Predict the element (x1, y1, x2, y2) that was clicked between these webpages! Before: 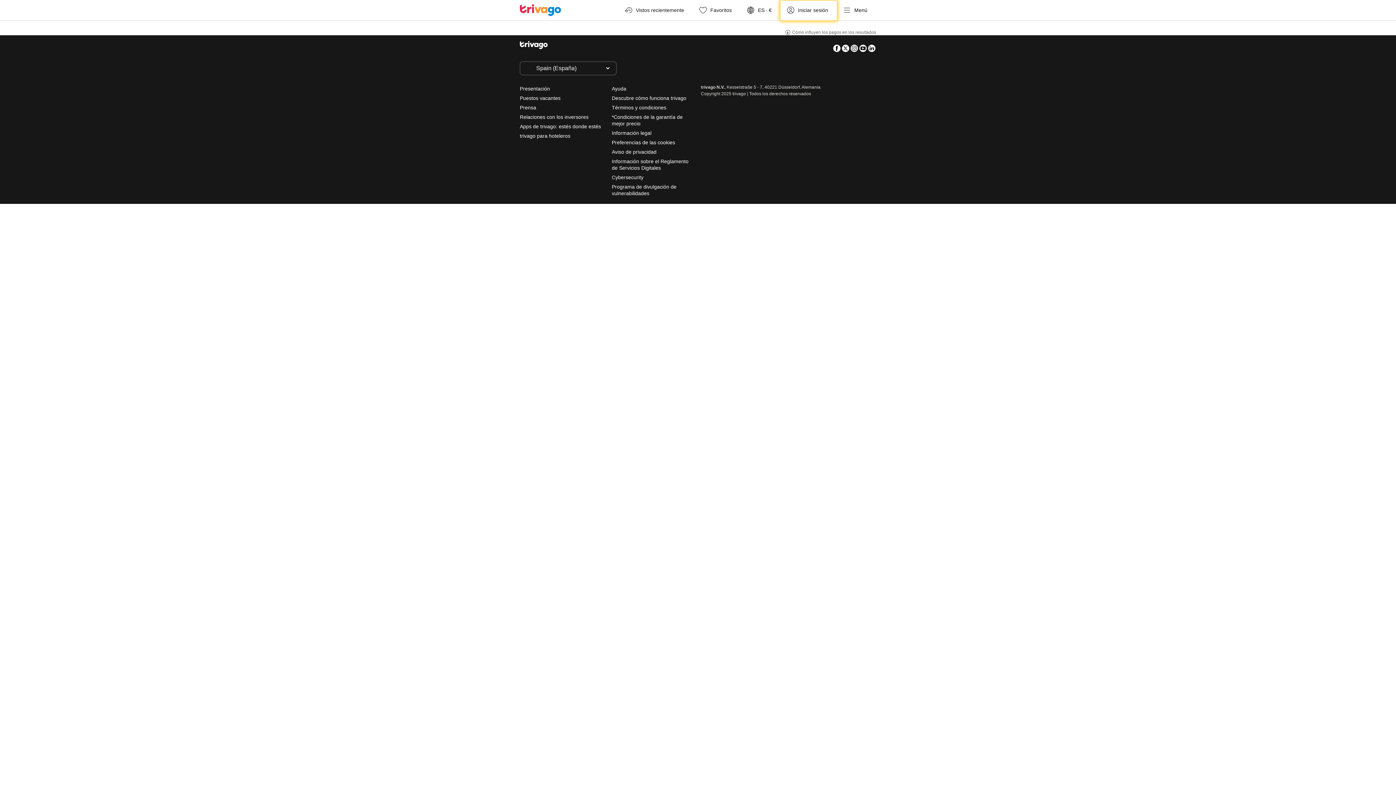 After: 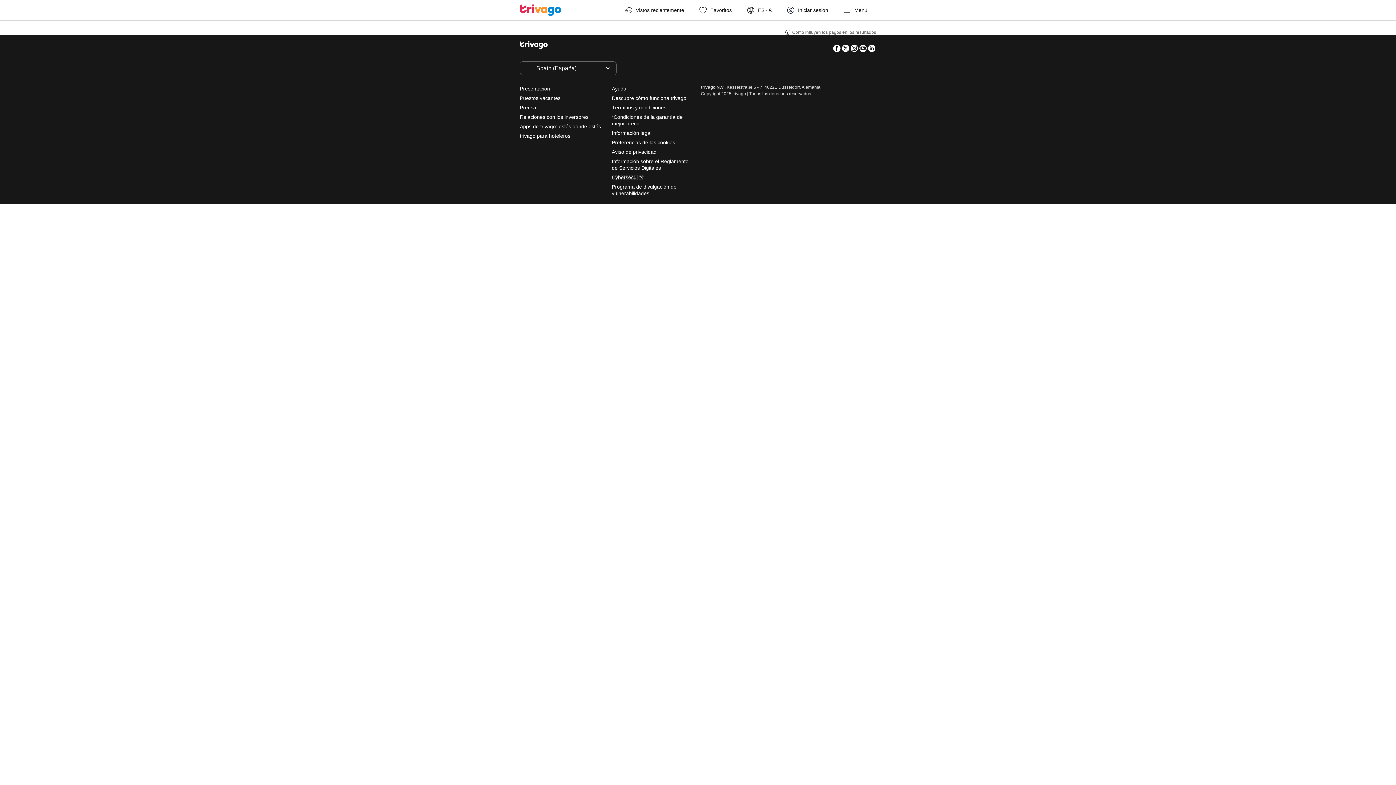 Action: bbox: (612, 174, 643, 180) label: Cybersecurity